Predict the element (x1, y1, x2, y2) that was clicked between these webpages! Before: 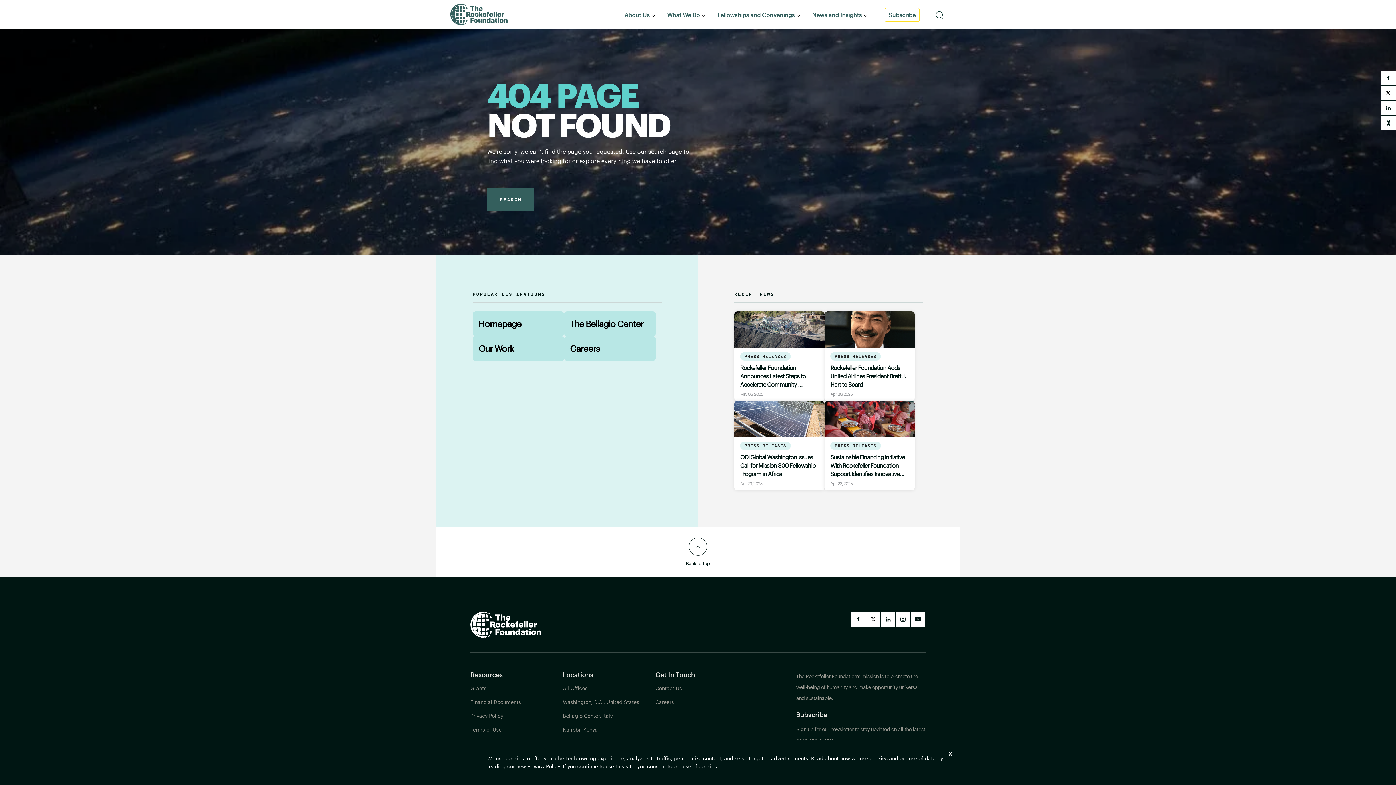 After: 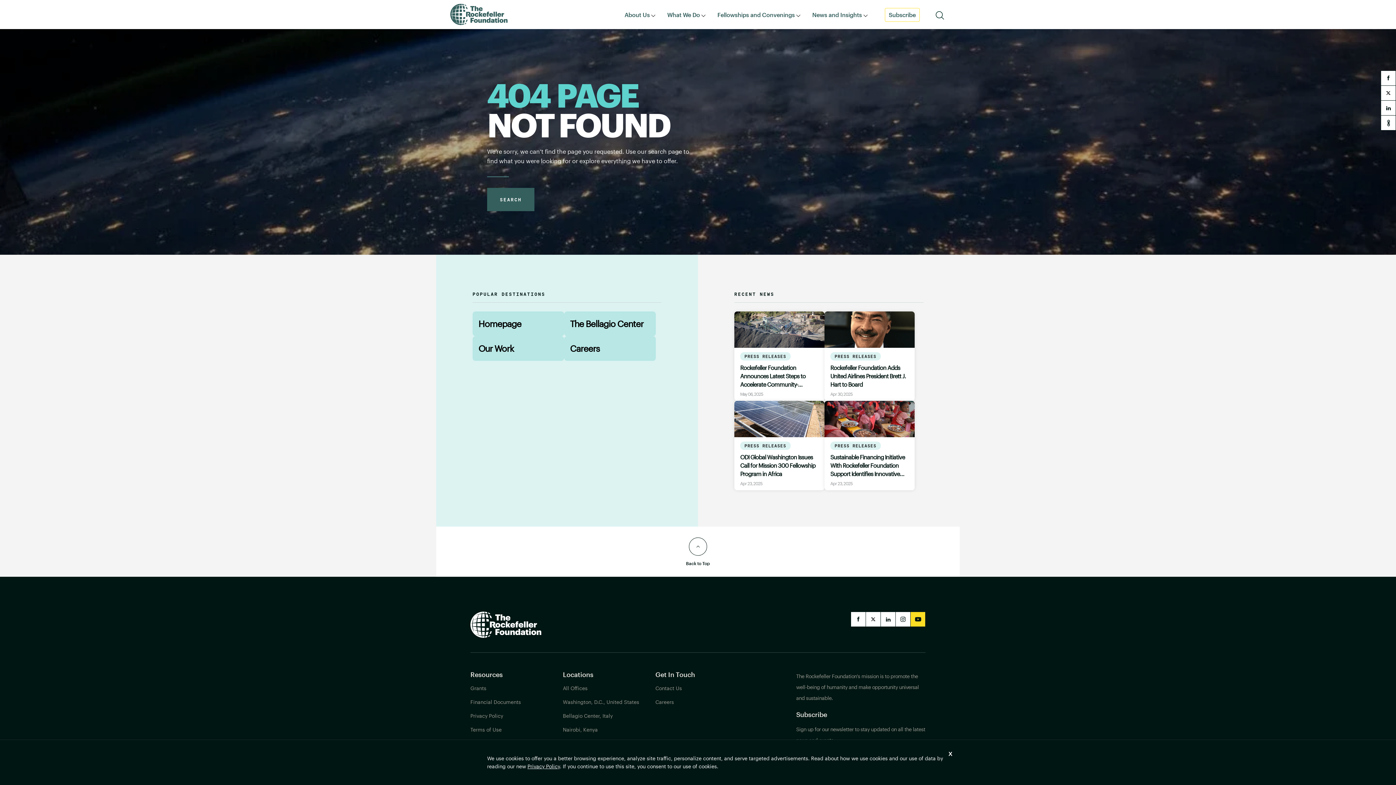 Action: label: YouTube bbox: (910, 612, 925, 626)